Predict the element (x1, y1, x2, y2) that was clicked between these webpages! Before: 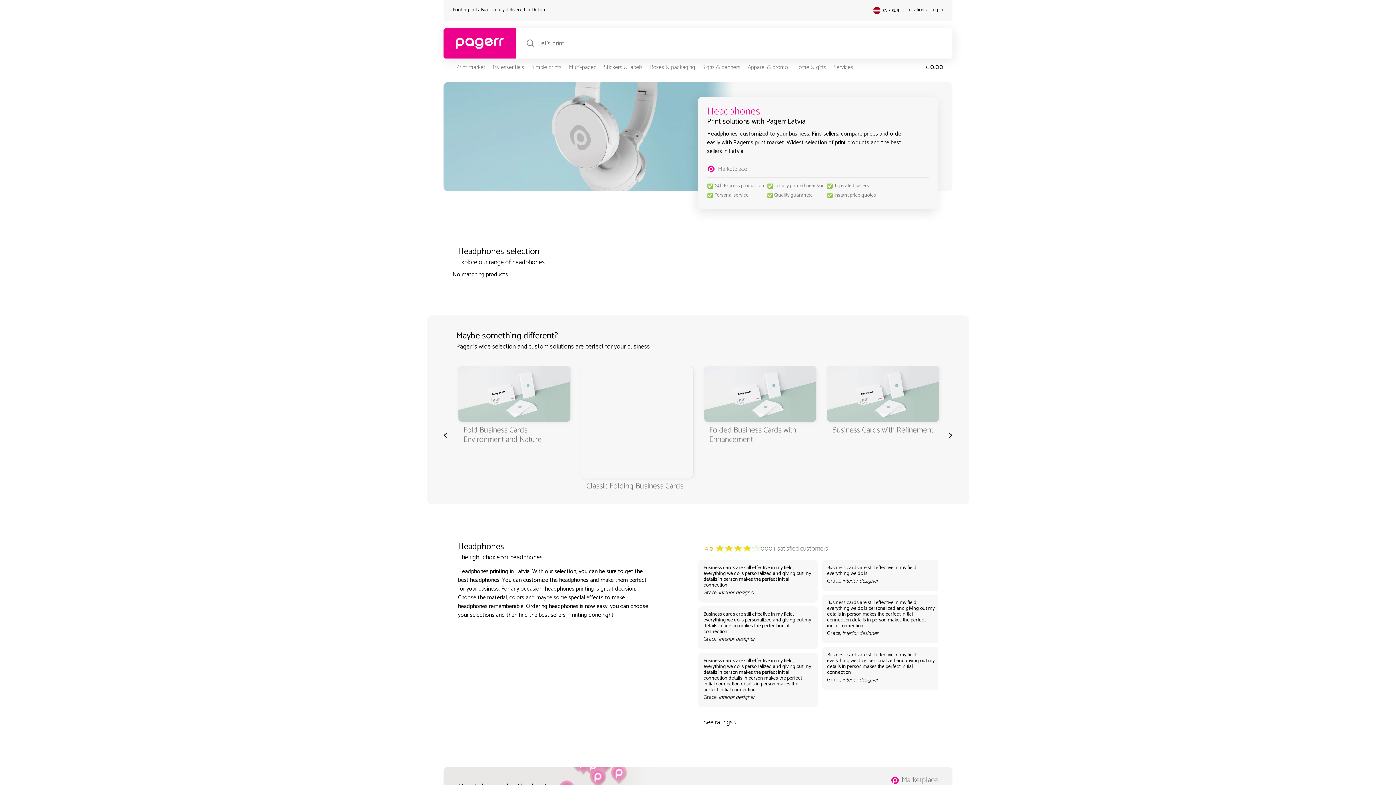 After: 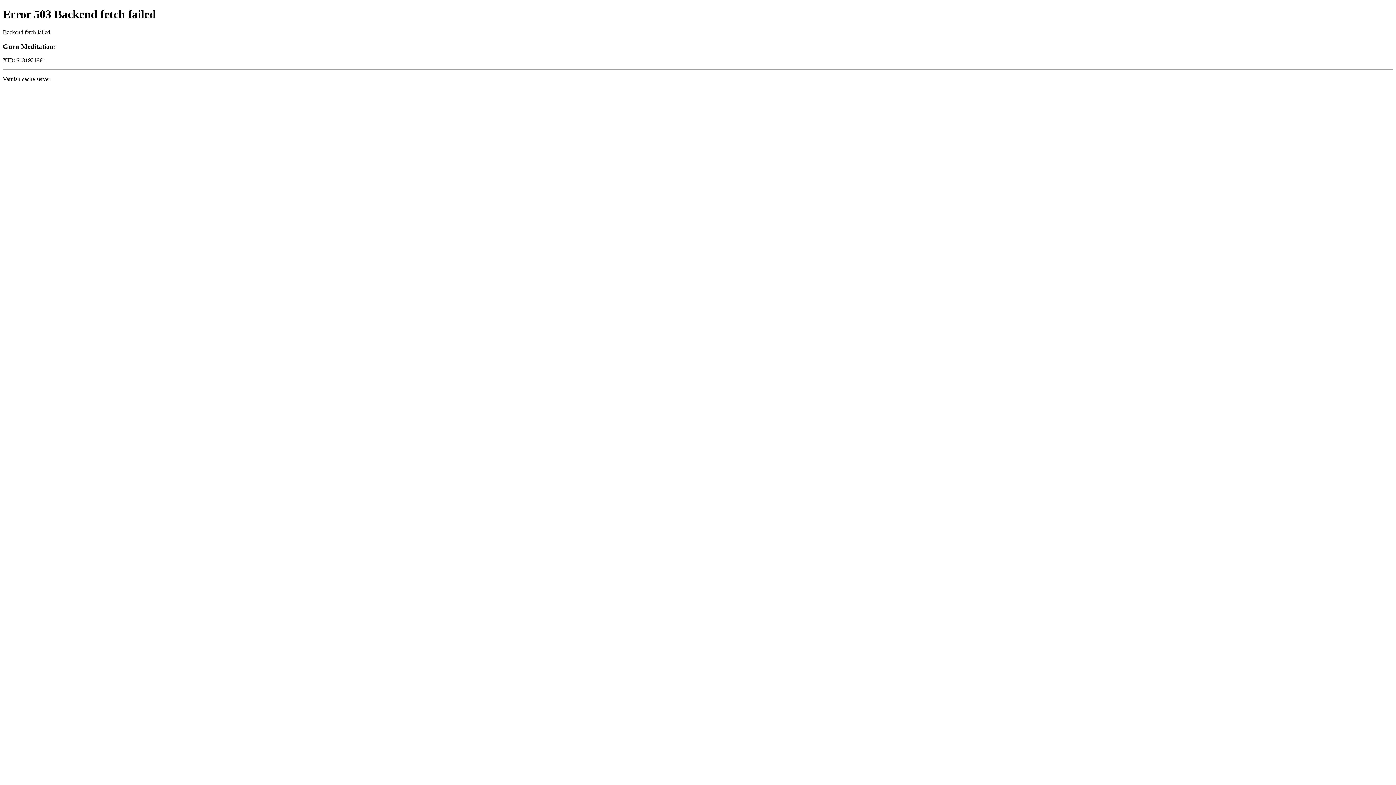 Action: bbox: (456, 62, 485, 72) label: Print market